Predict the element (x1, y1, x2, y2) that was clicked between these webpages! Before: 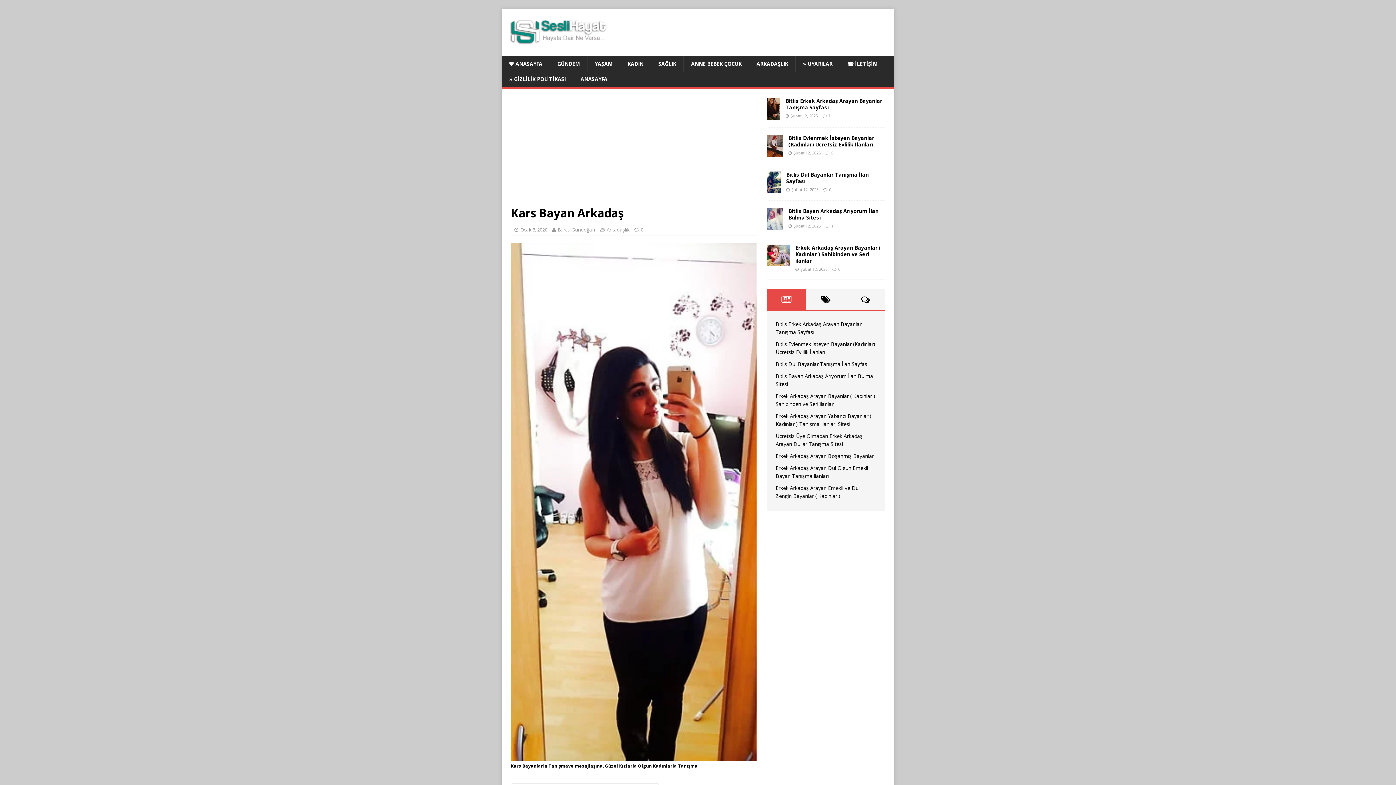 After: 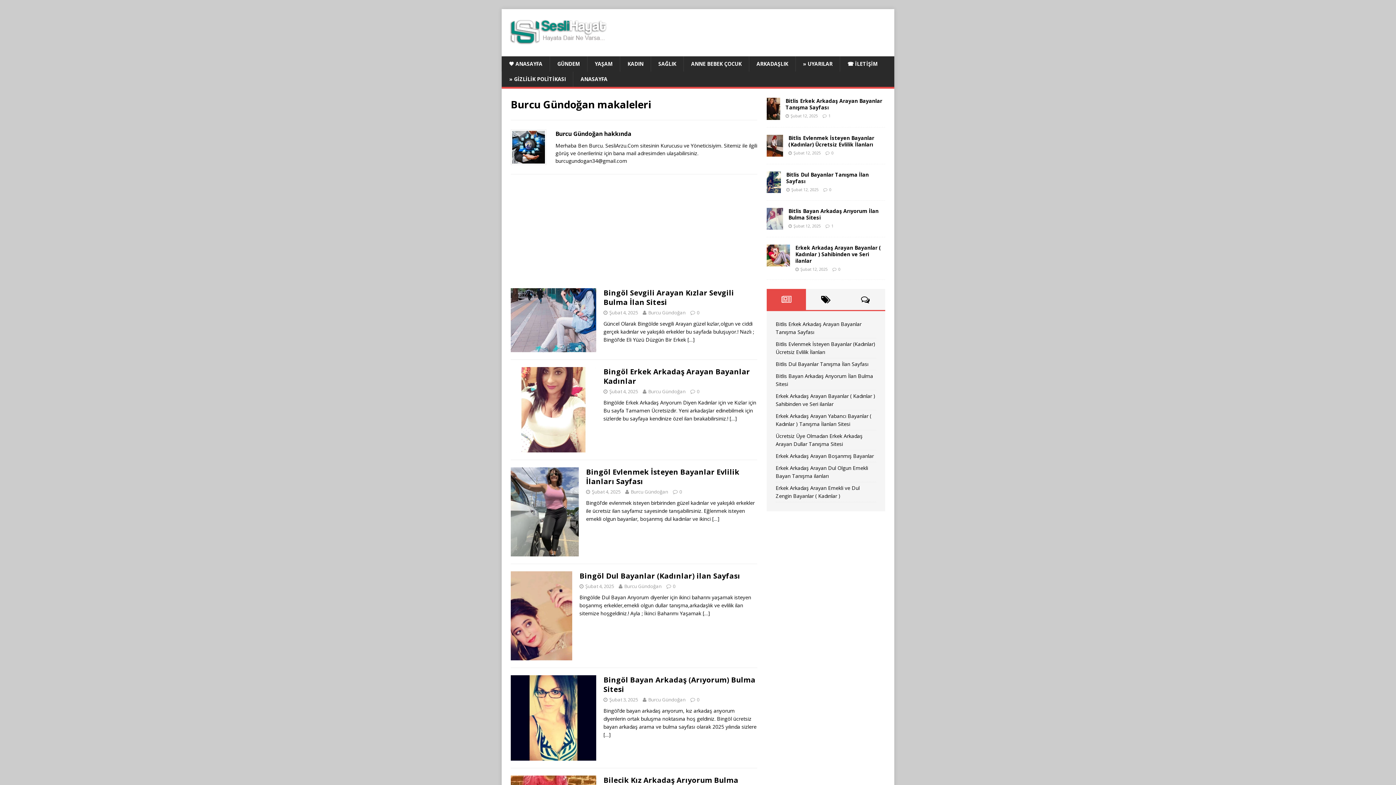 Action: label: Burcu Gündoğan bbox: (557, 226, 595, 233)